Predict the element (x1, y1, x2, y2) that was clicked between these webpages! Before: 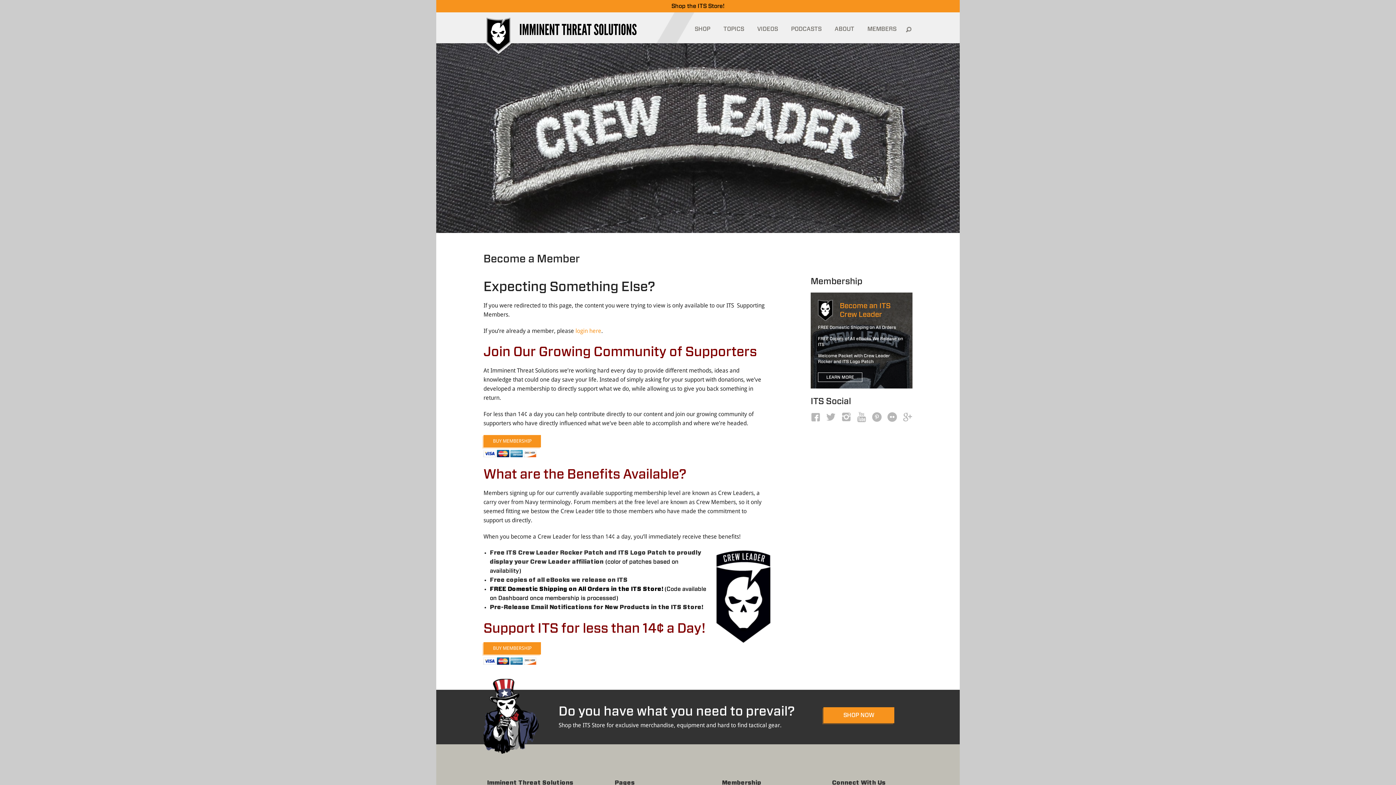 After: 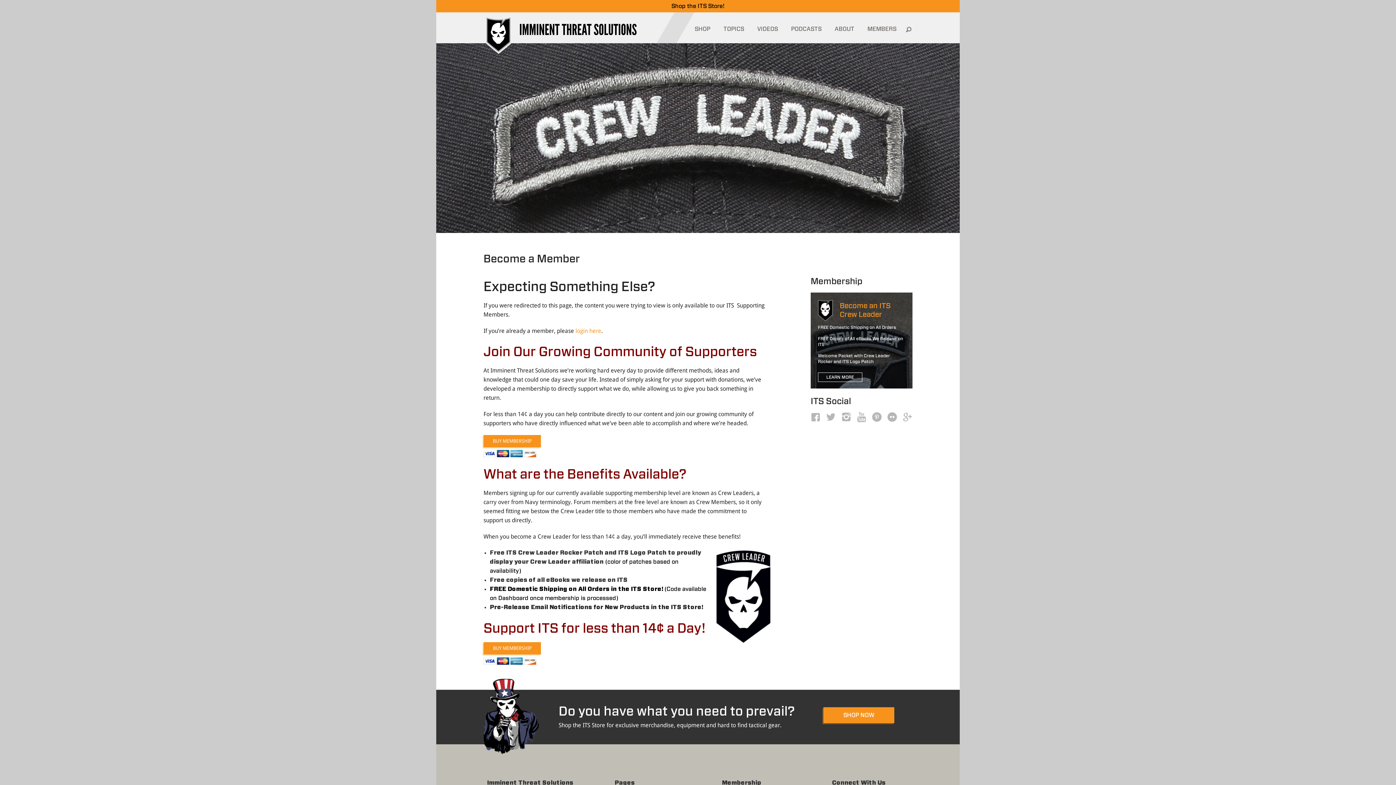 Action: bbox: (483, 435, 541, 447) label: BUY MEMBERSHIP